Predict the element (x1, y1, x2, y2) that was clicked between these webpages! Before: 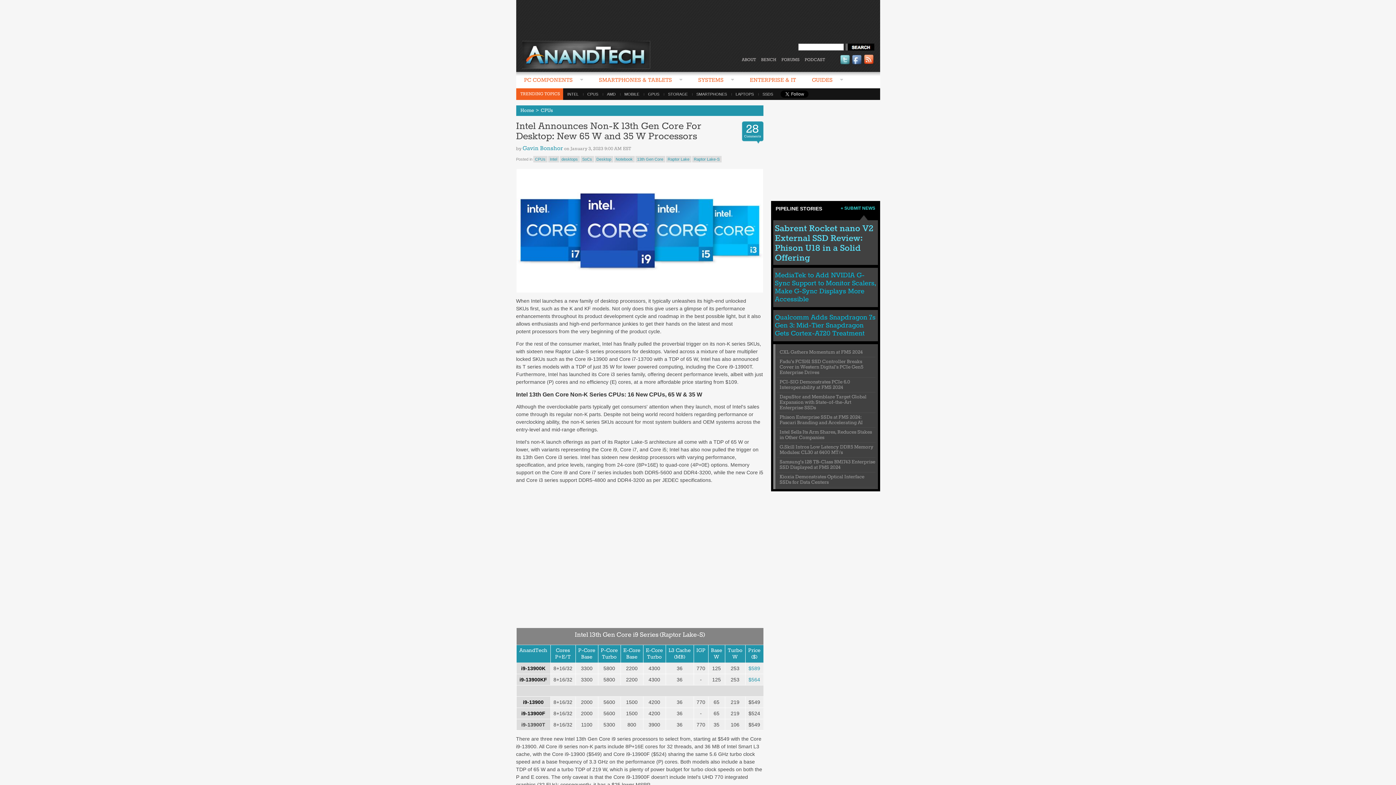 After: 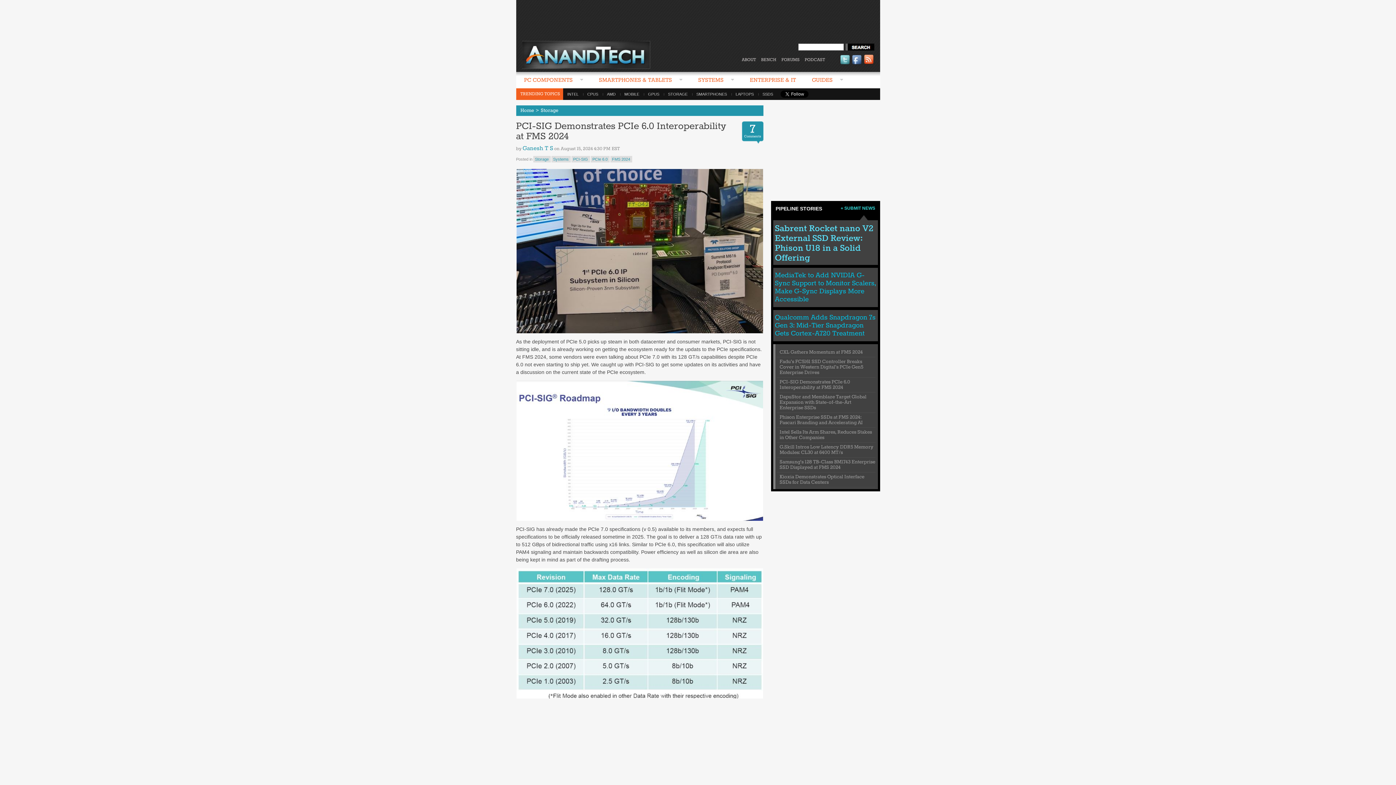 Action: bbox: (779, 379, 850, 390) label: PCI-SIG Demonstrates PCIe 6.0 Interoperability at FMS 2024